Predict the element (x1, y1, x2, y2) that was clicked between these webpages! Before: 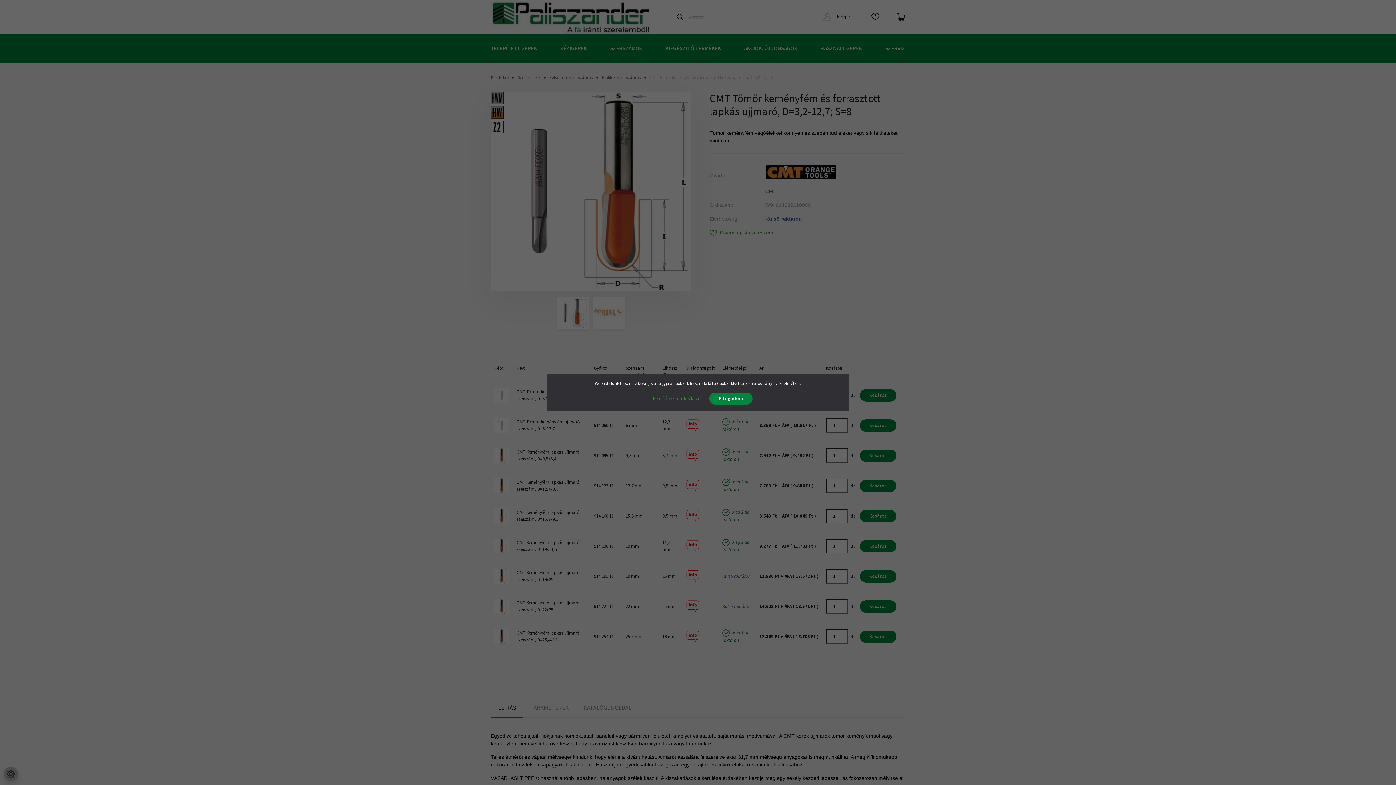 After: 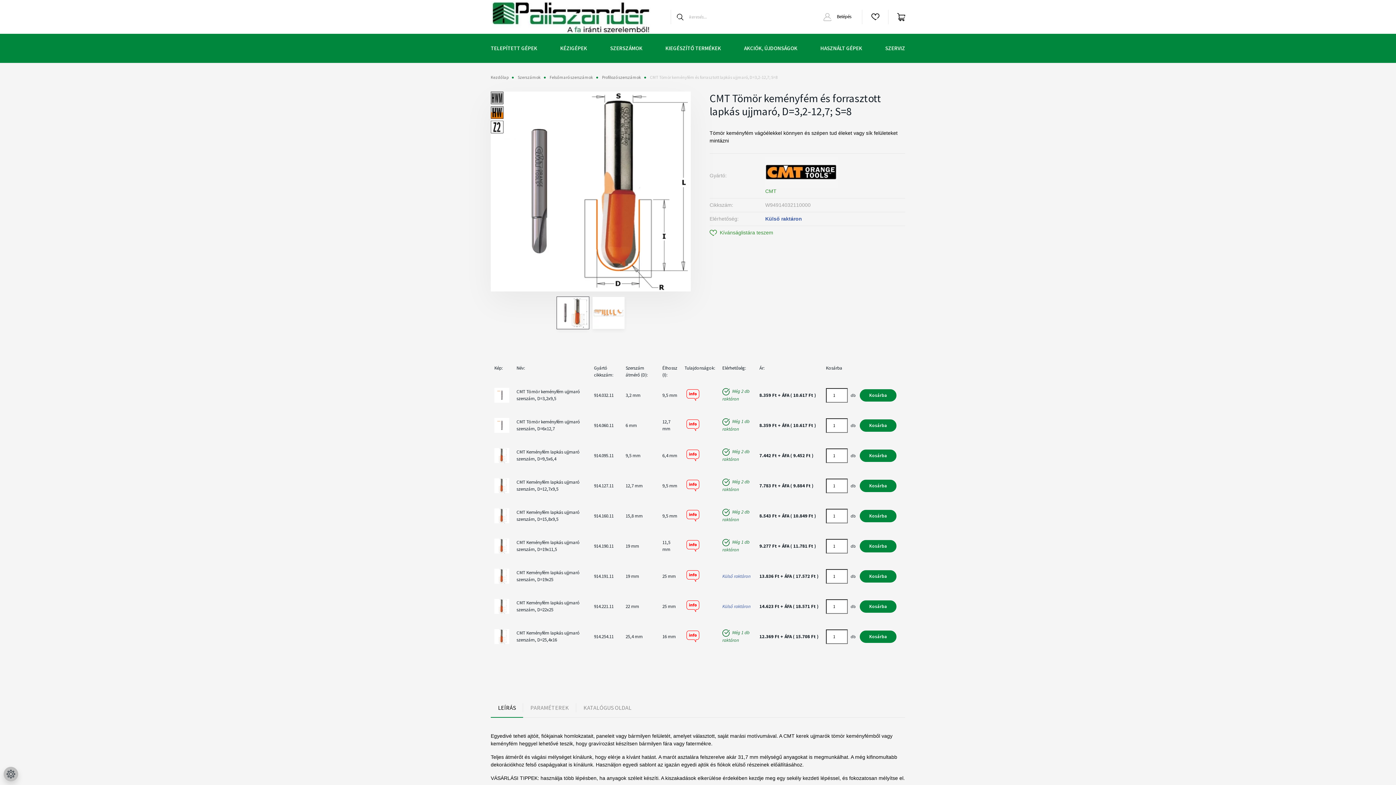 Action: label: Elfogadom bbox: (709, 392, 752, 405)